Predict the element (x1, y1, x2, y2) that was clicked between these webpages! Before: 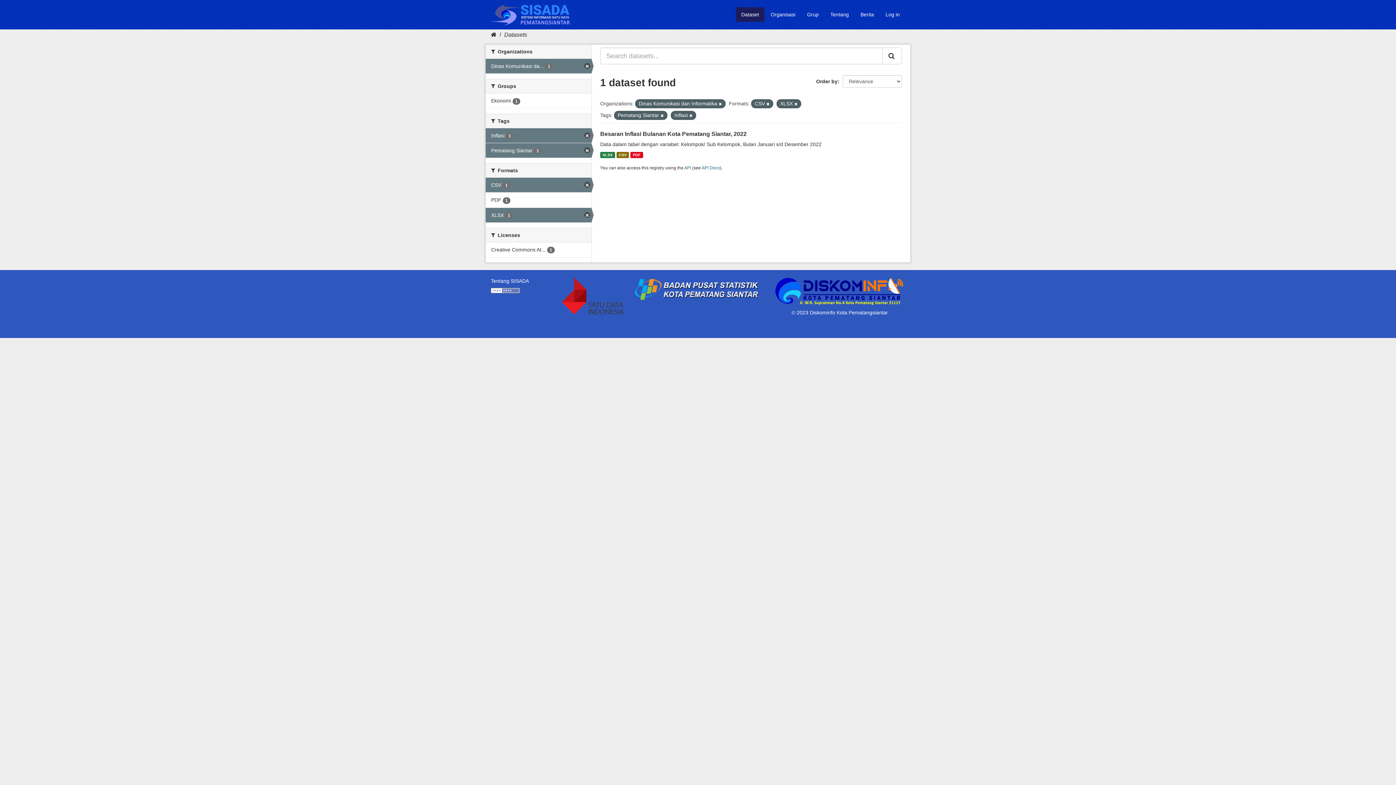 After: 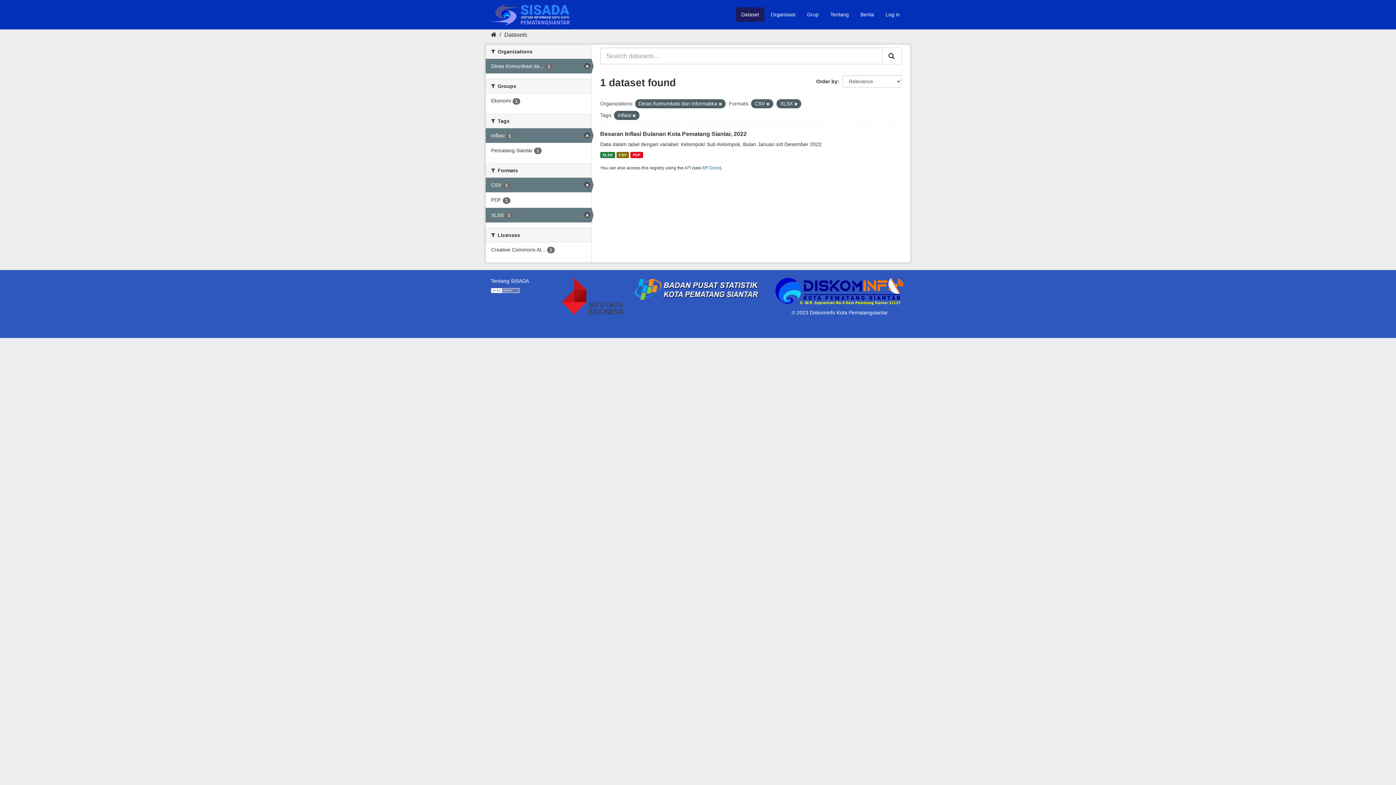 Action: label: Pematang Siantar 1 bbox: (485, 143, 591, 157)